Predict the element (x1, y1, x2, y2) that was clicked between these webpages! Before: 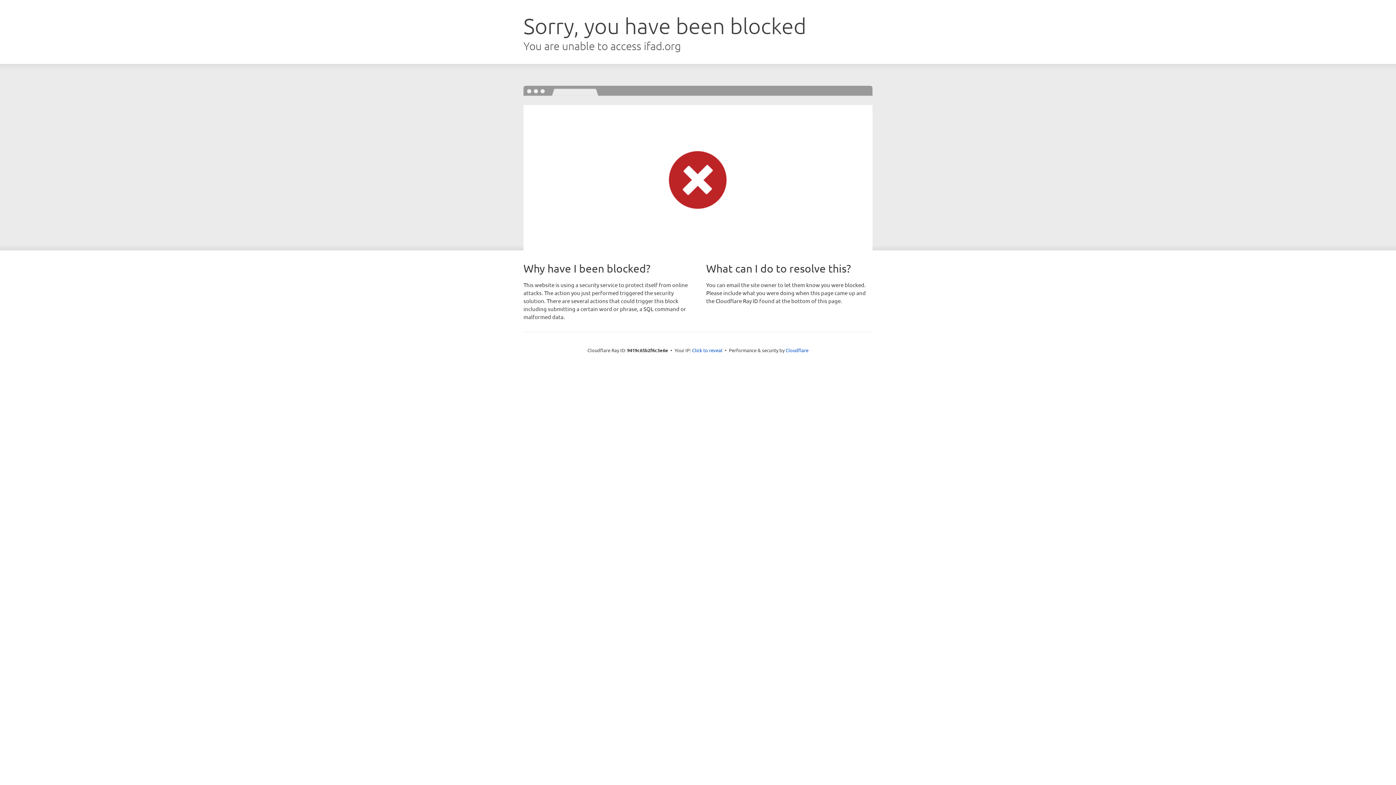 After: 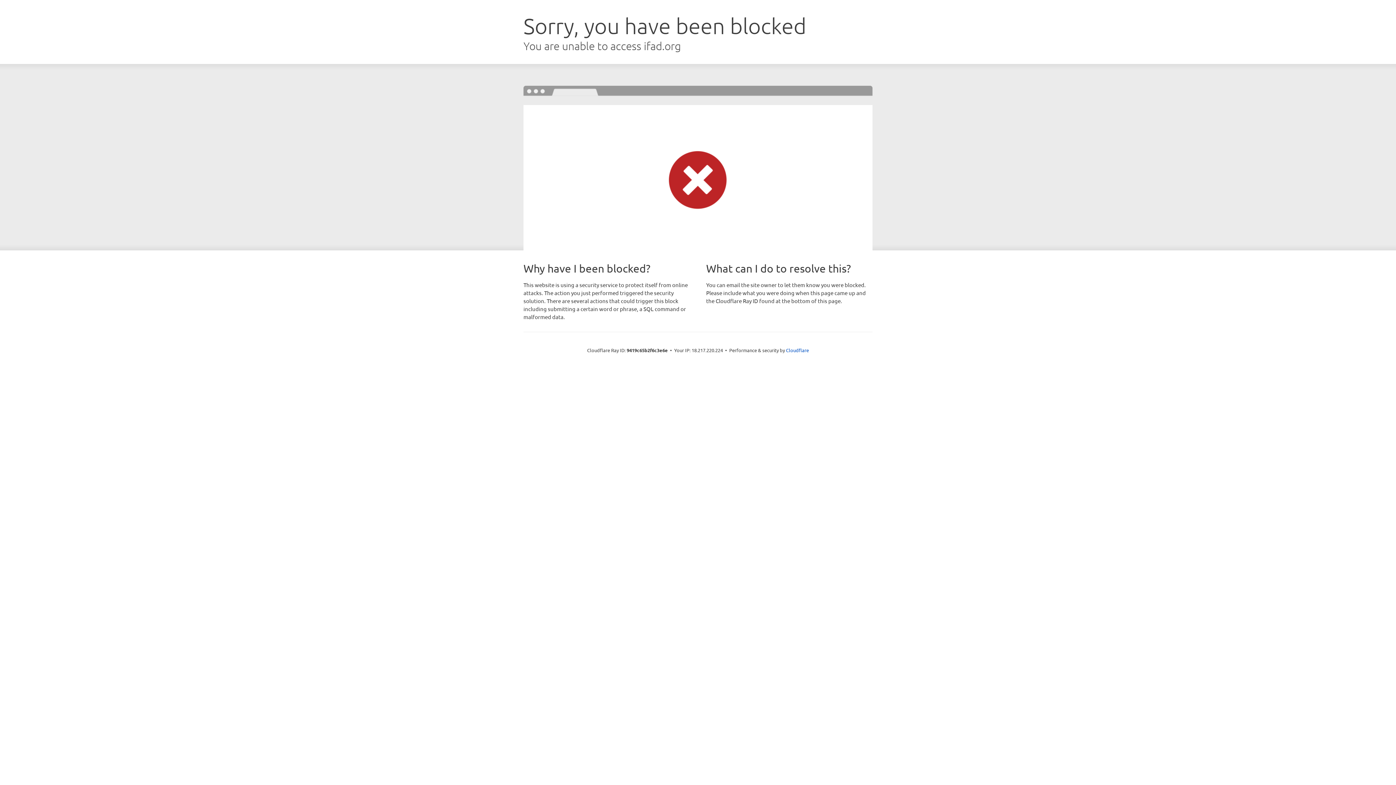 Action: bbox: (692, 346, 722, 353) label: Click to reveal